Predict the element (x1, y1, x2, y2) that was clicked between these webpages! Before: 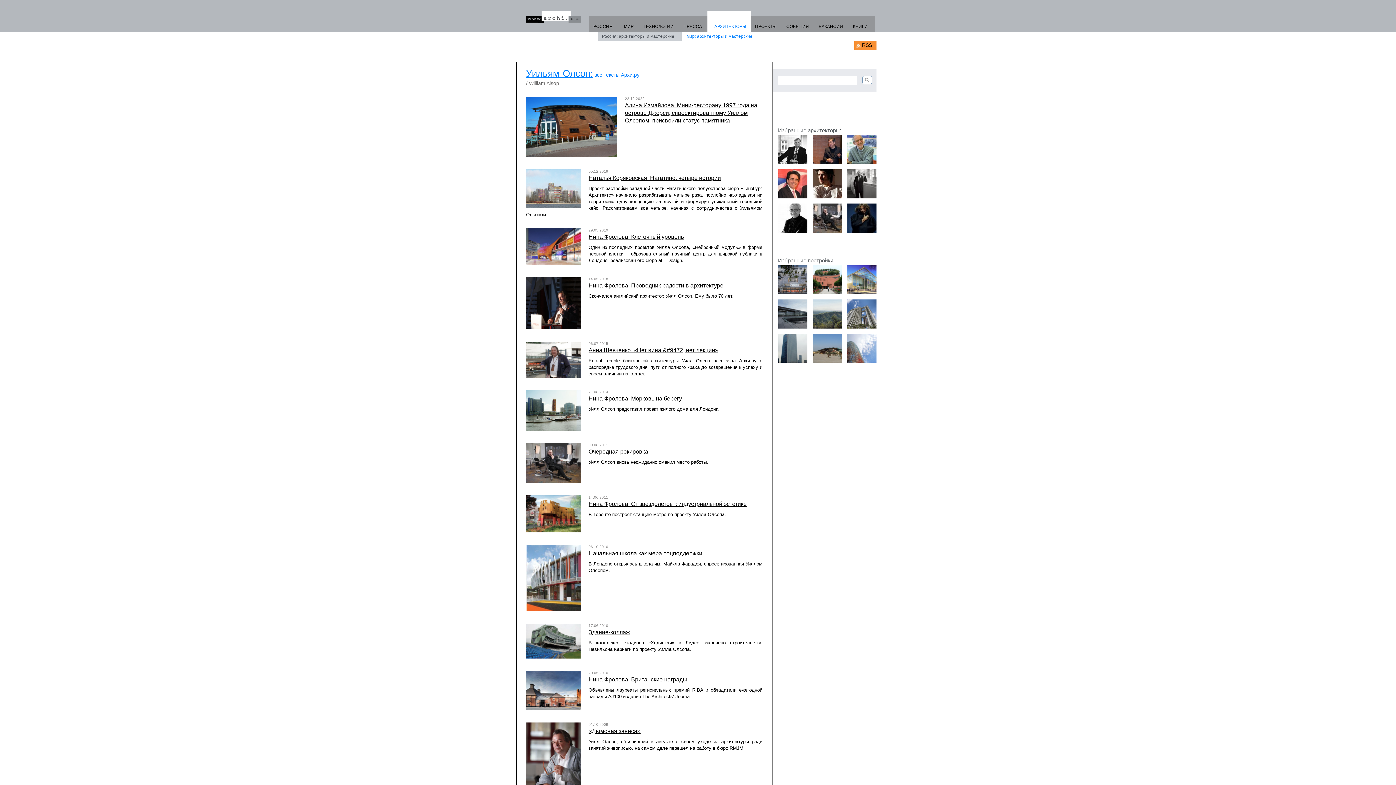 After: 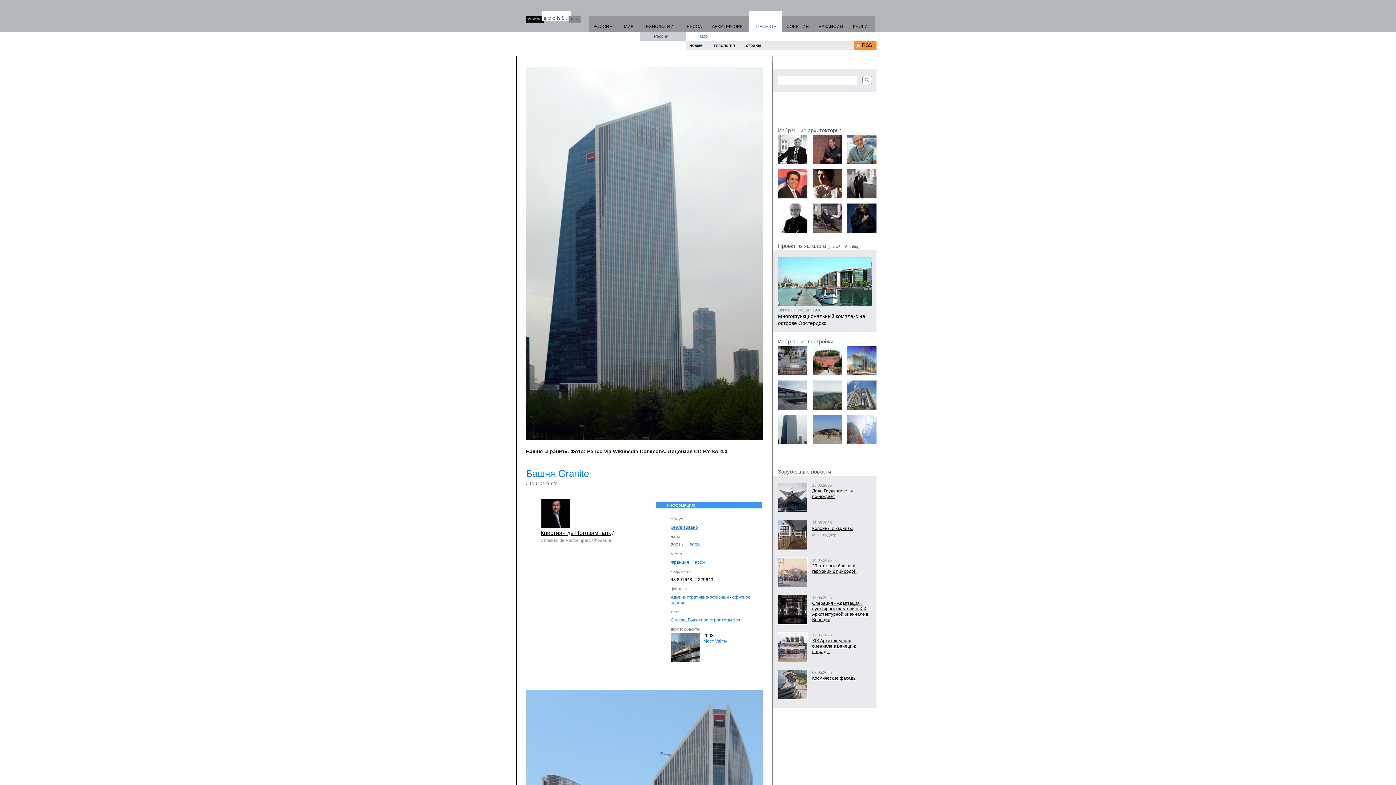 Action: bbox: (778, 358, 808, 364)